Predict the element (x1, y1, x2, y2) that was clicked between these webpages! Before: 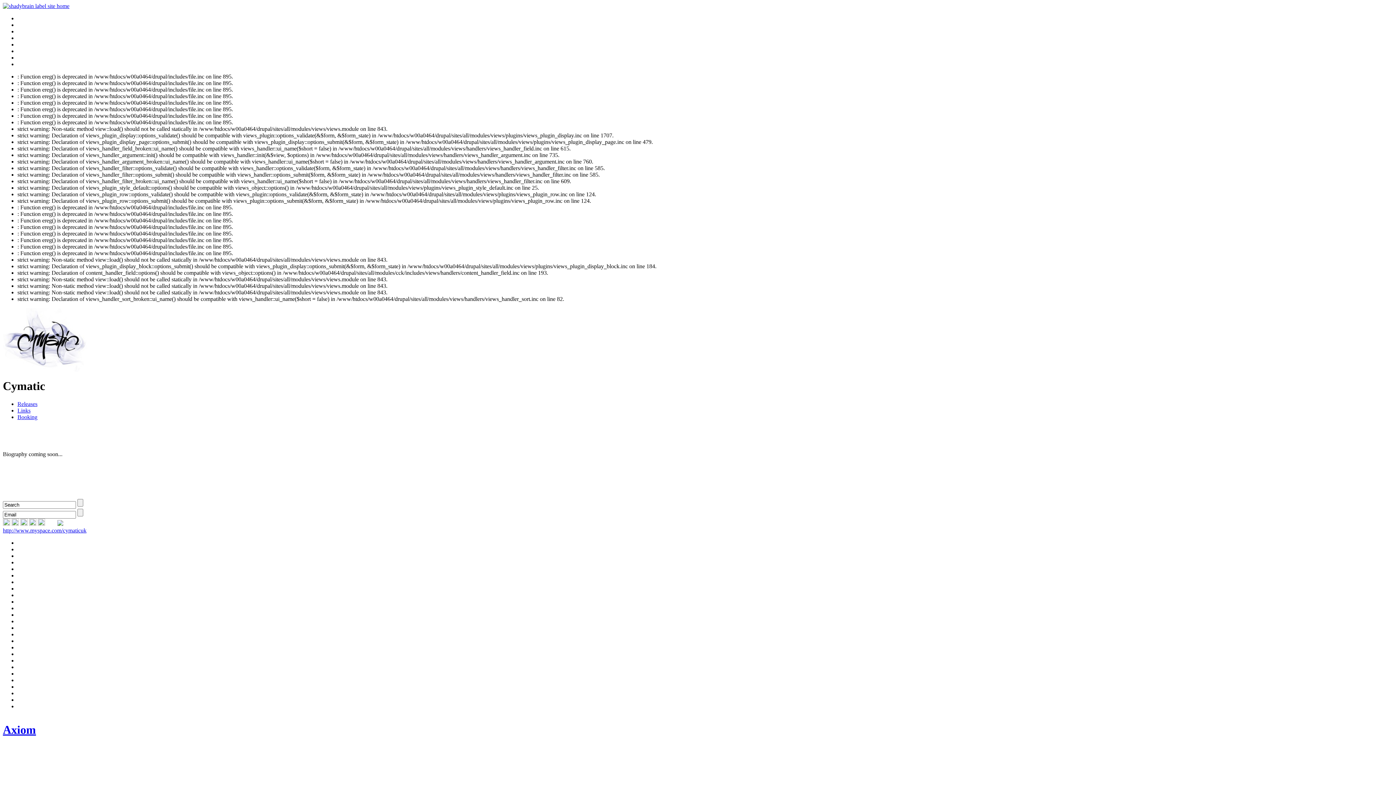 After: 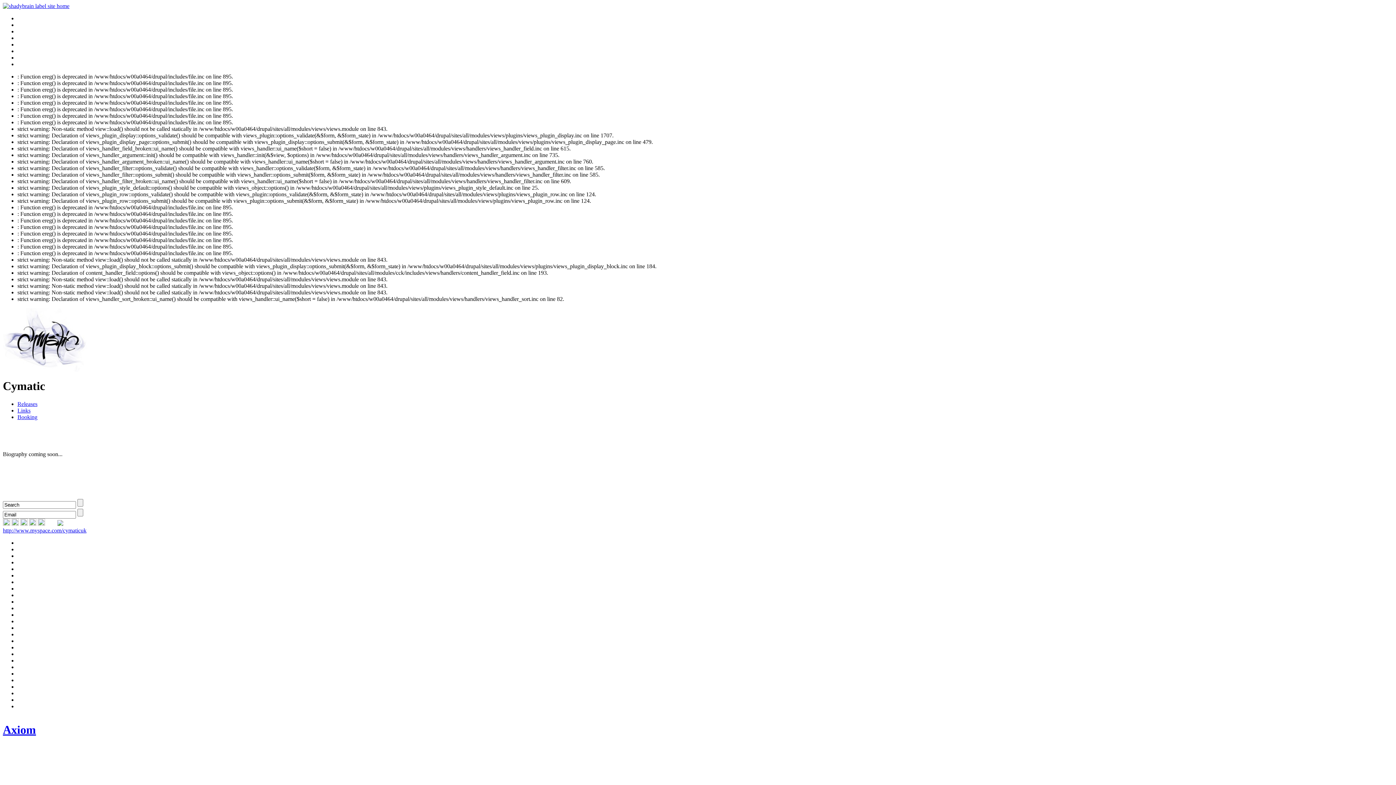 Action: bbox: (2, 521, 10, 527)